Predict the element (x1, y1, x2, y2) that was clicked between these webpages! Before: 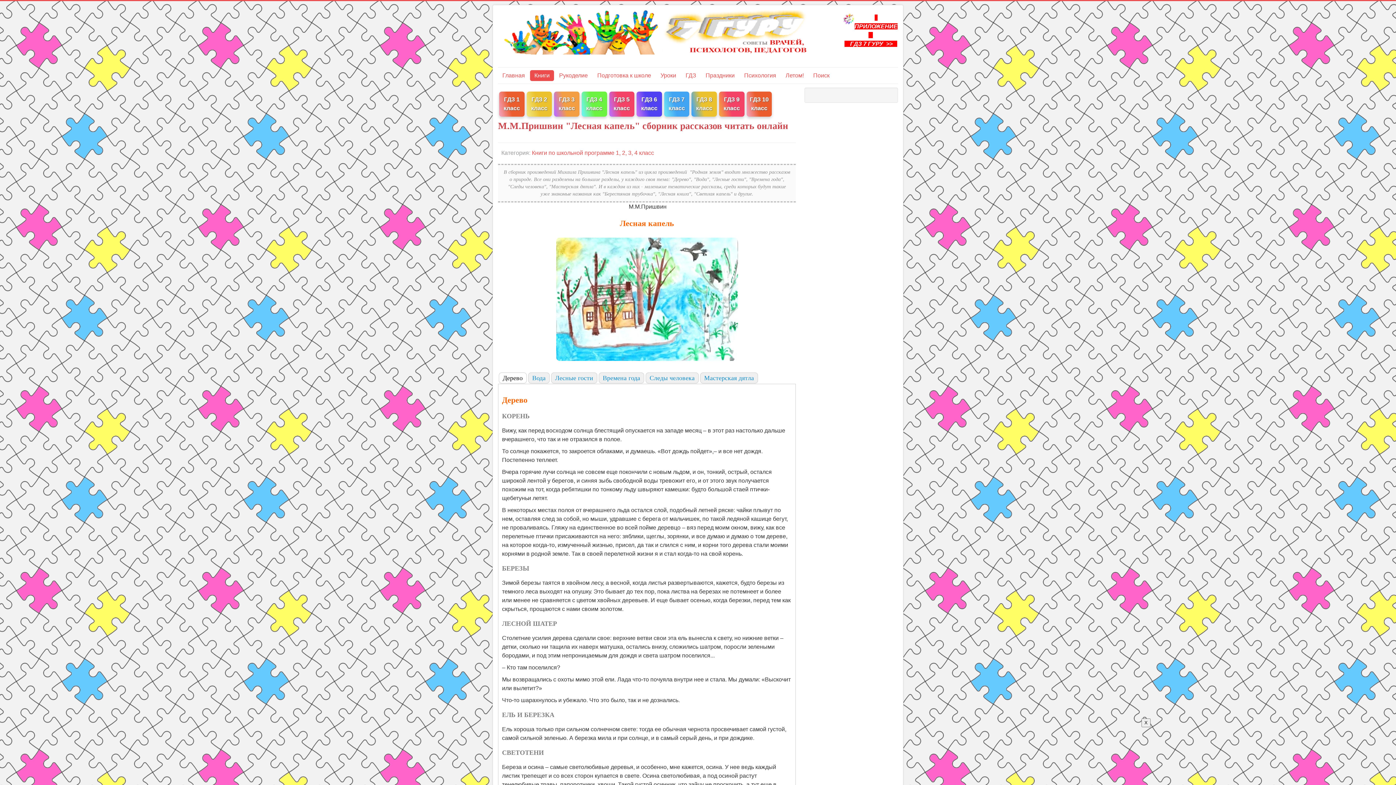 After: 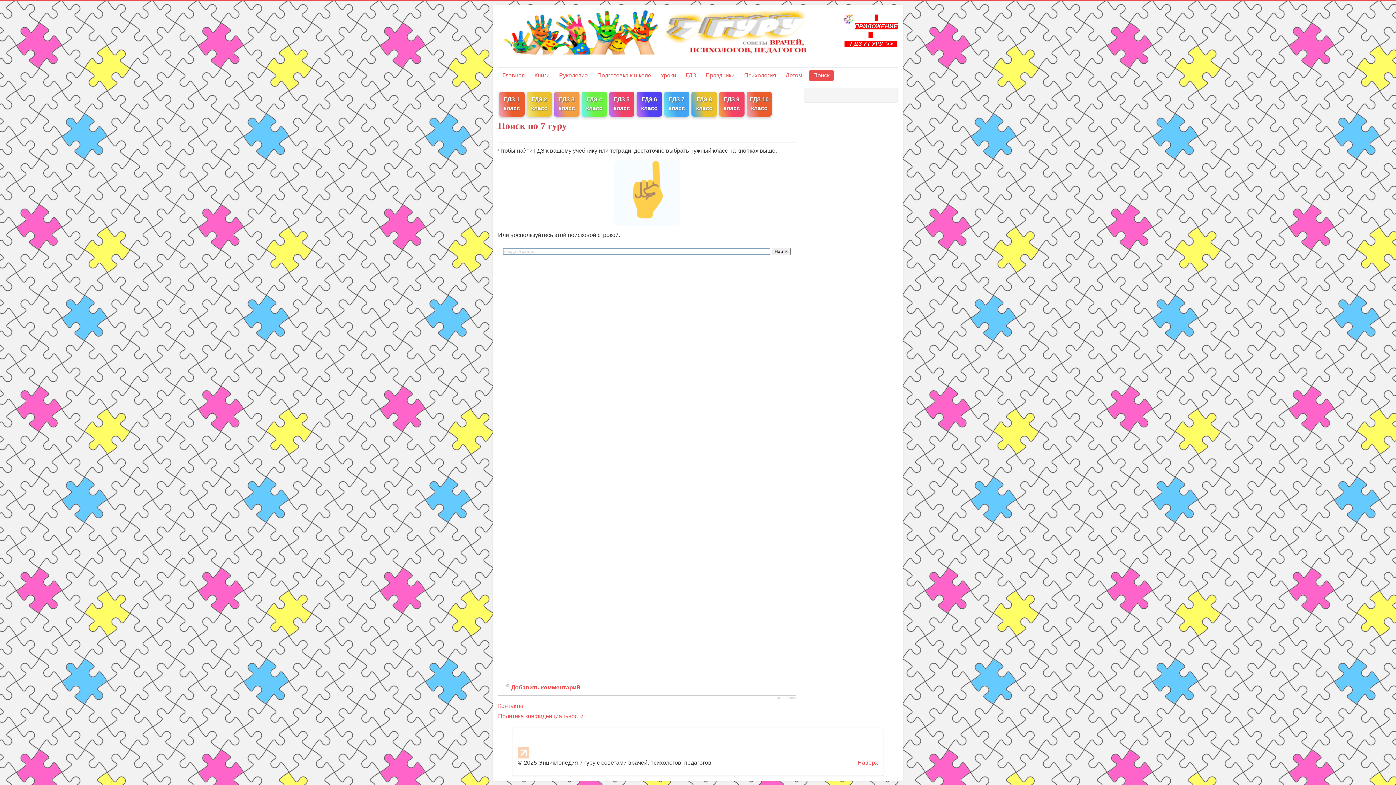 Action: label: Поиск bbox: (809, 70, 834, 81)